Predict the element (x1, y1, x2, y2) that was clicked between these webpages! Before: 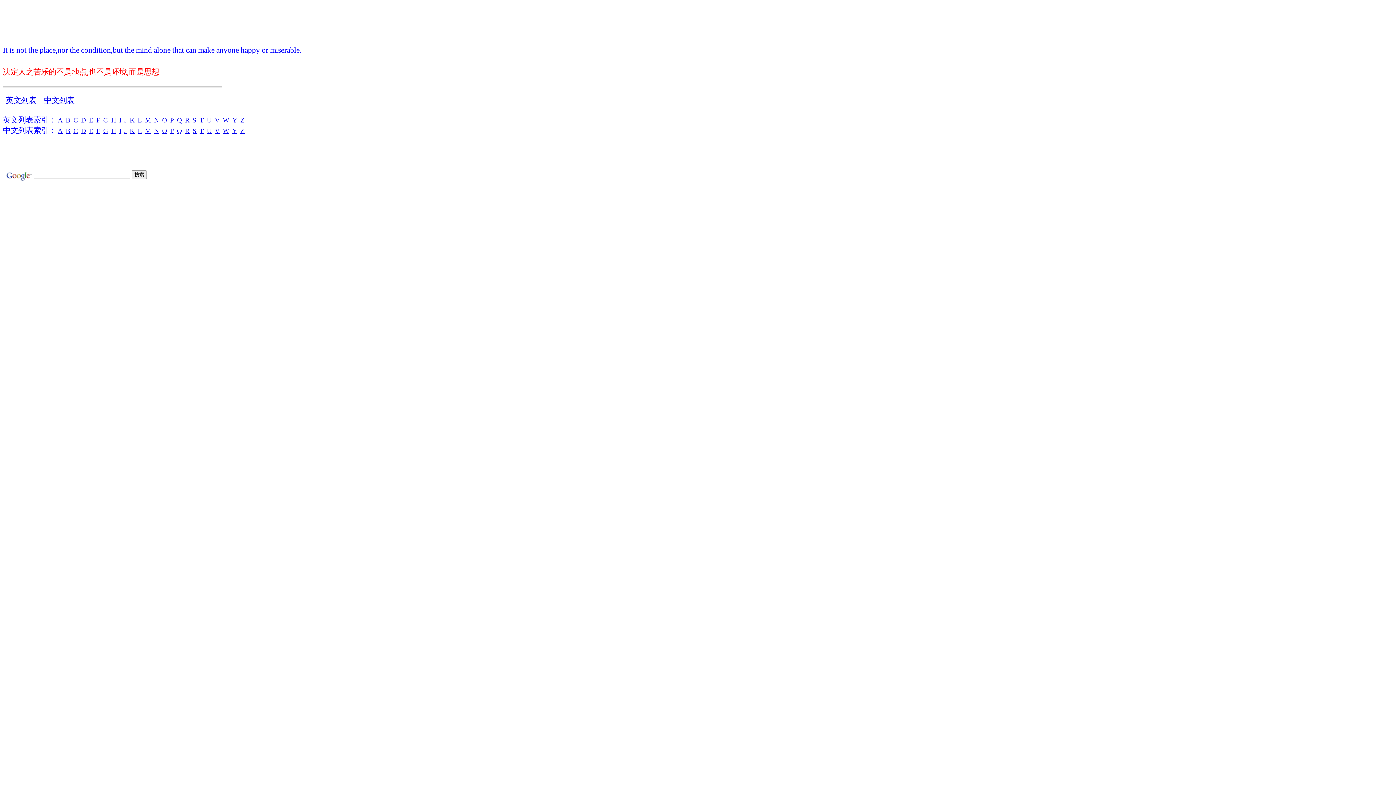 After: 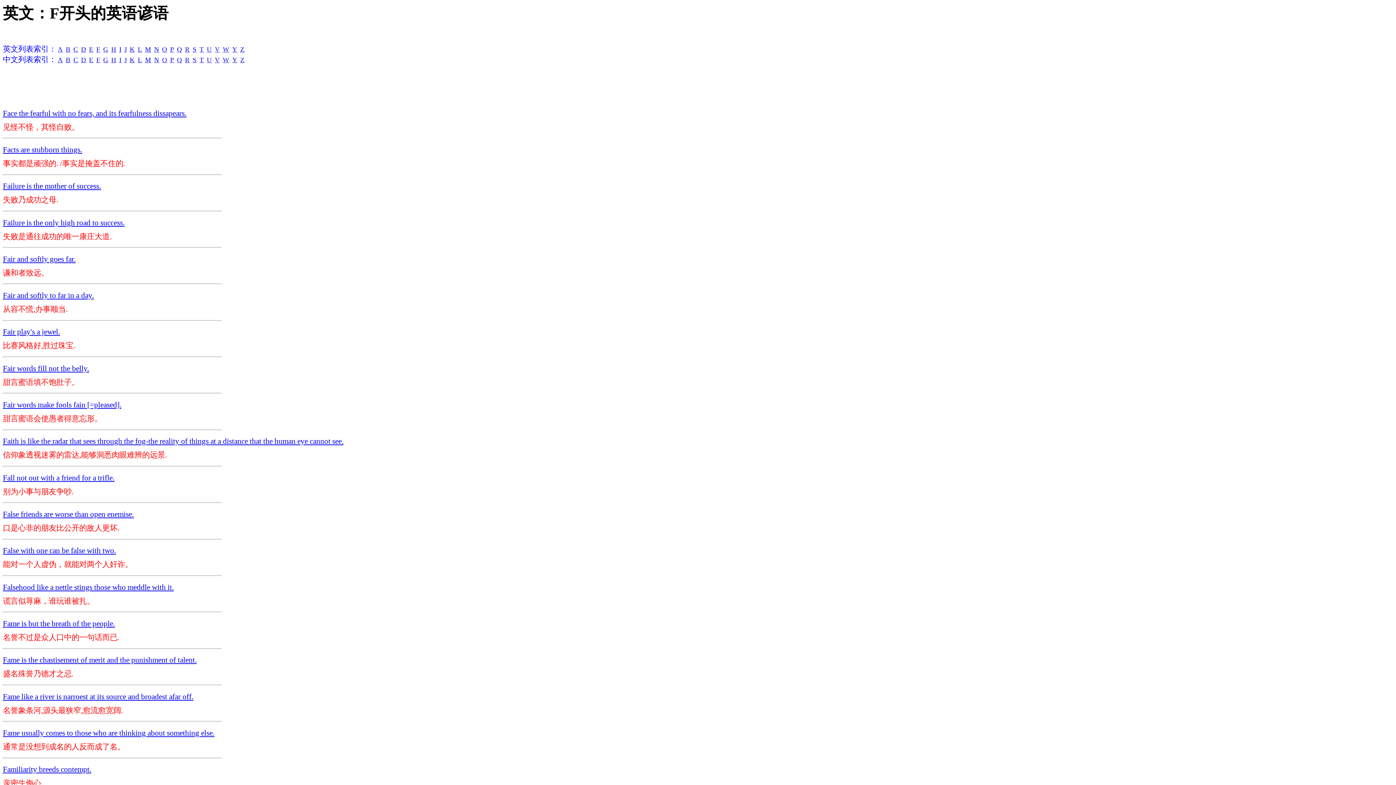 Action: bbox: (94, 114, 101, 125) label: F